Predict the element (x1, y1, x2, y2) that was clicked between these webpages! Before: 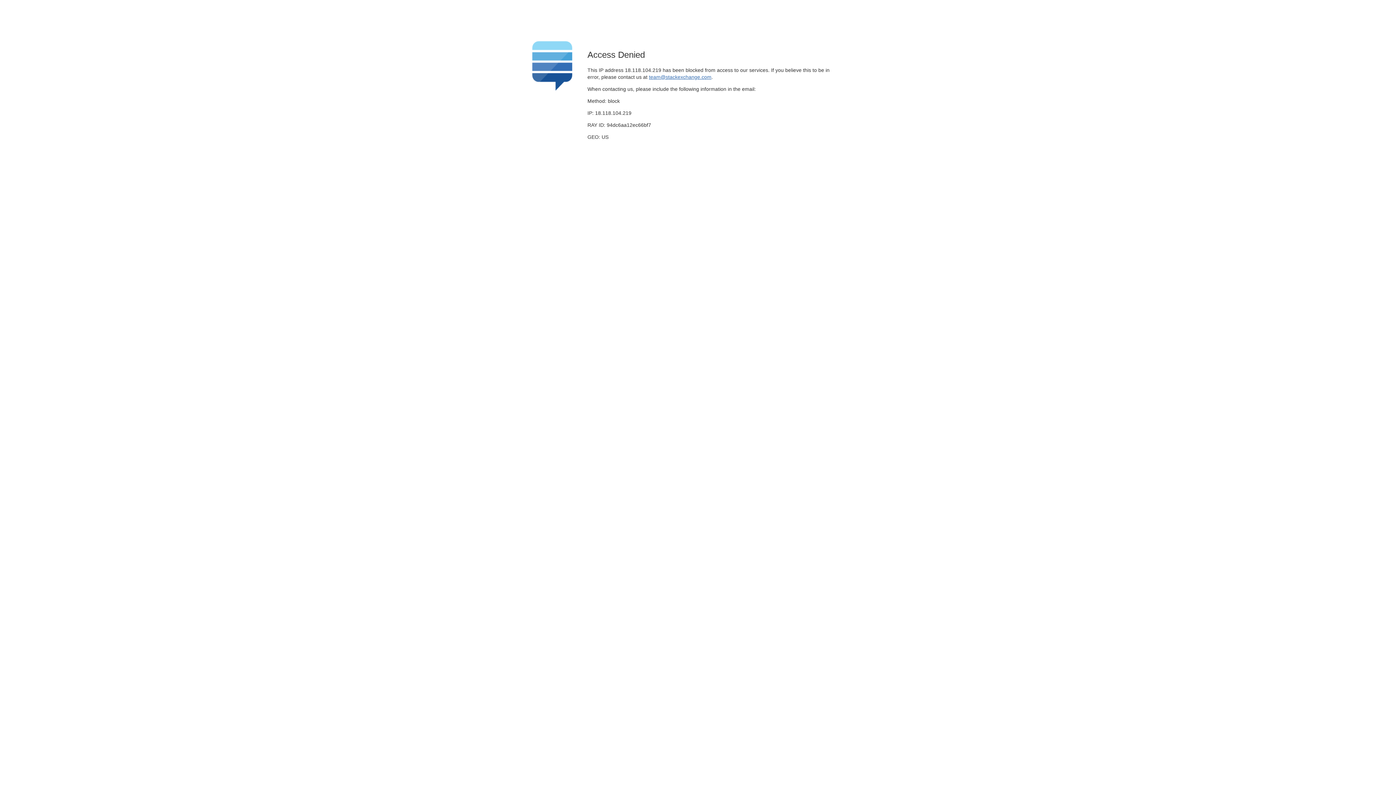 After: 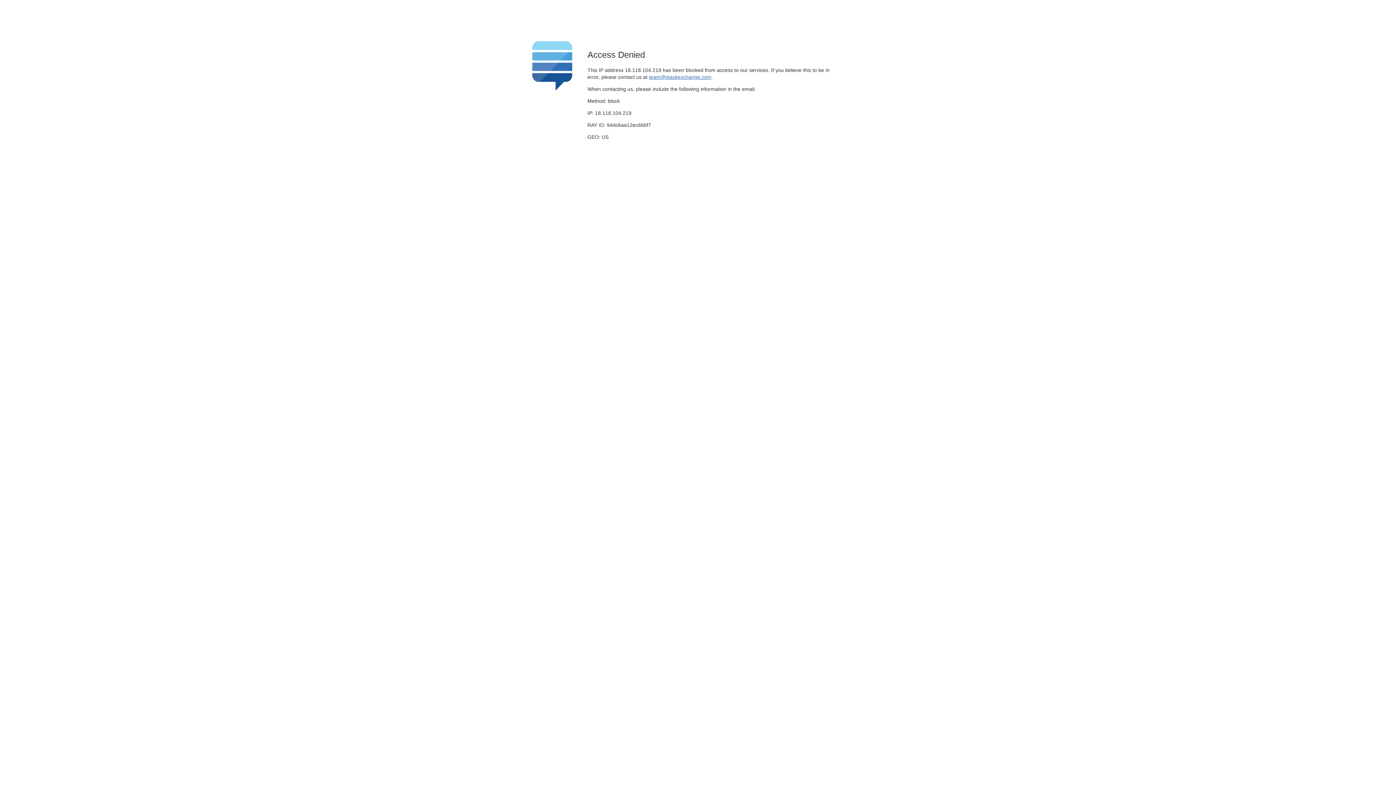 Action: bbox: (649, 74, 711, 79) label: team@stackexchange.com